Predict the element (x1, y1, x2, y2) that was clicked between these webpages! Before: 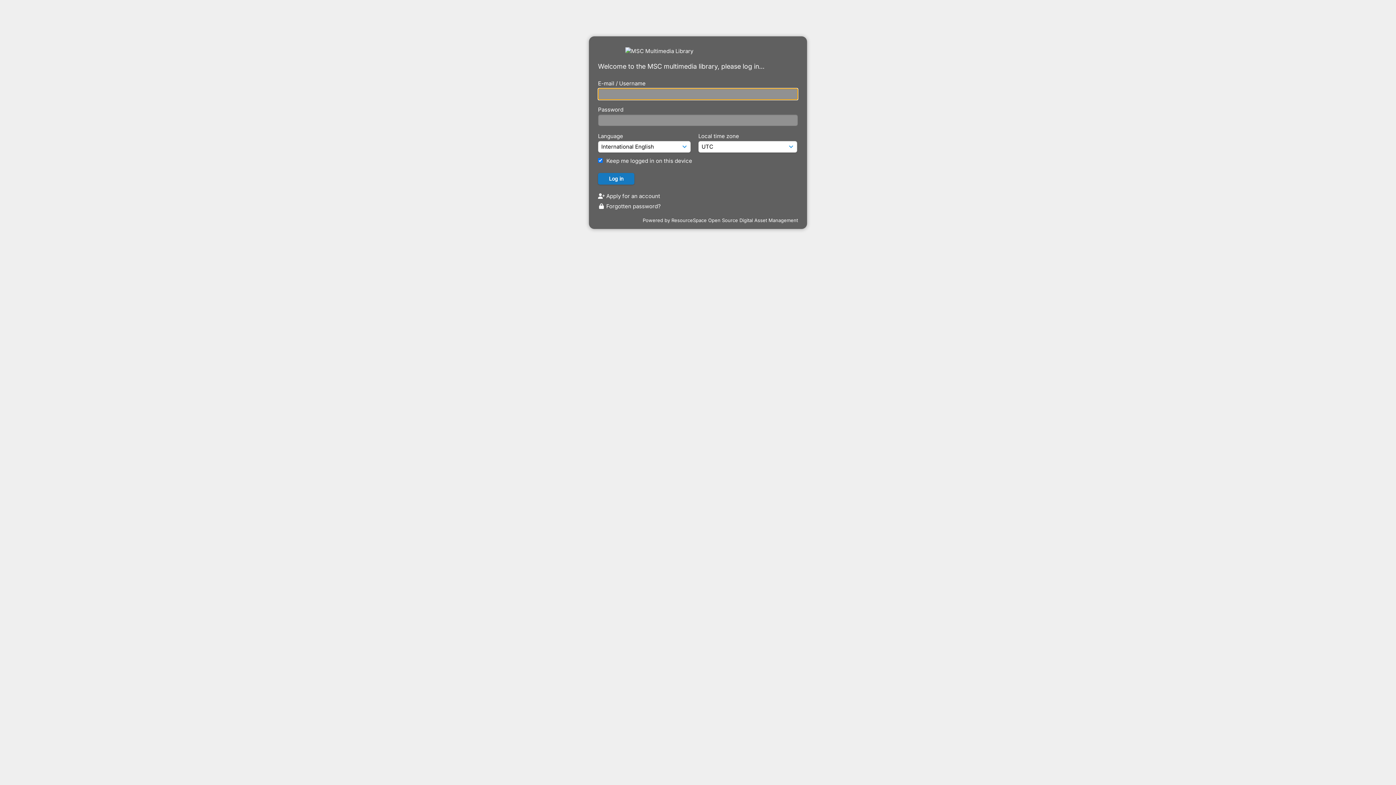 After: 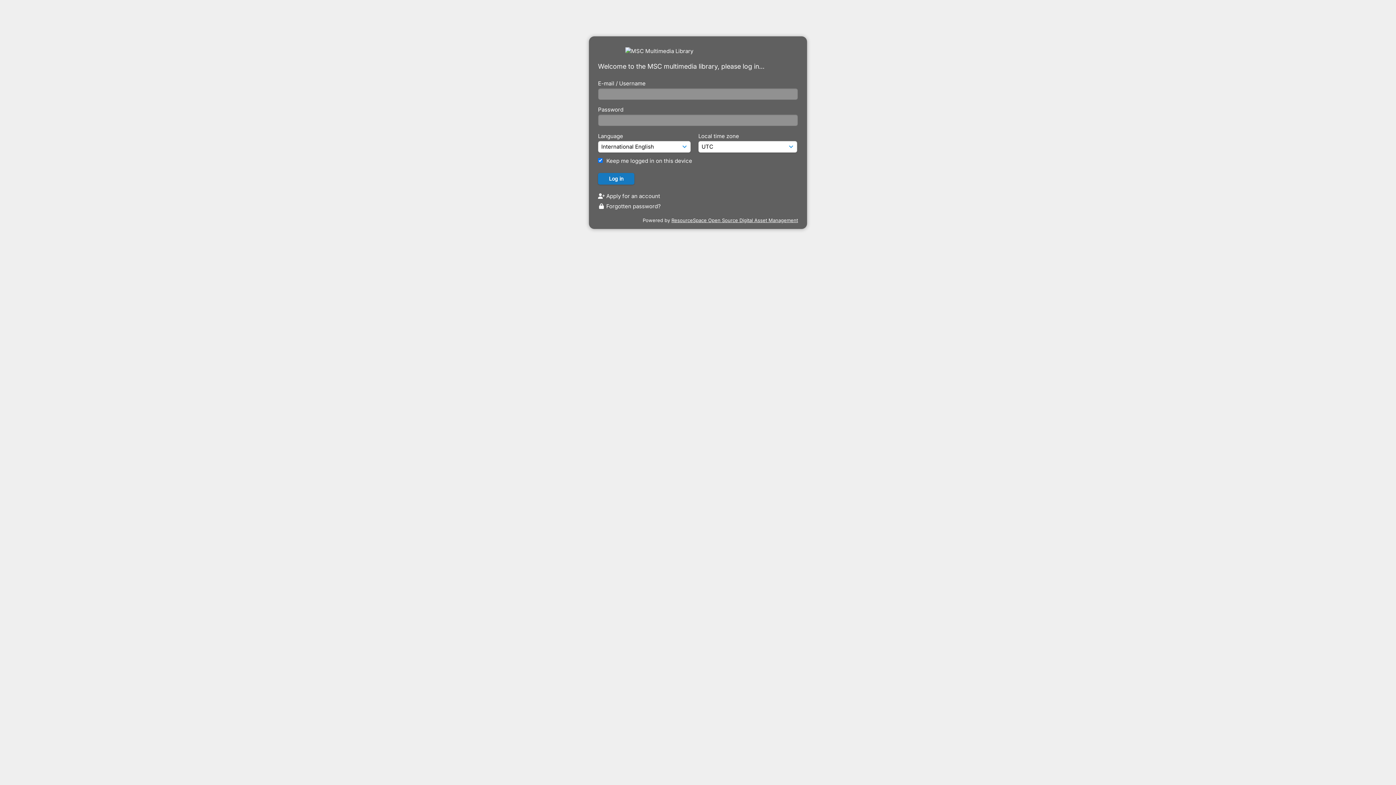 Action: bbox: (671, 217, 798, 223) label: ResourceSpace Open Source Digital Asset Management